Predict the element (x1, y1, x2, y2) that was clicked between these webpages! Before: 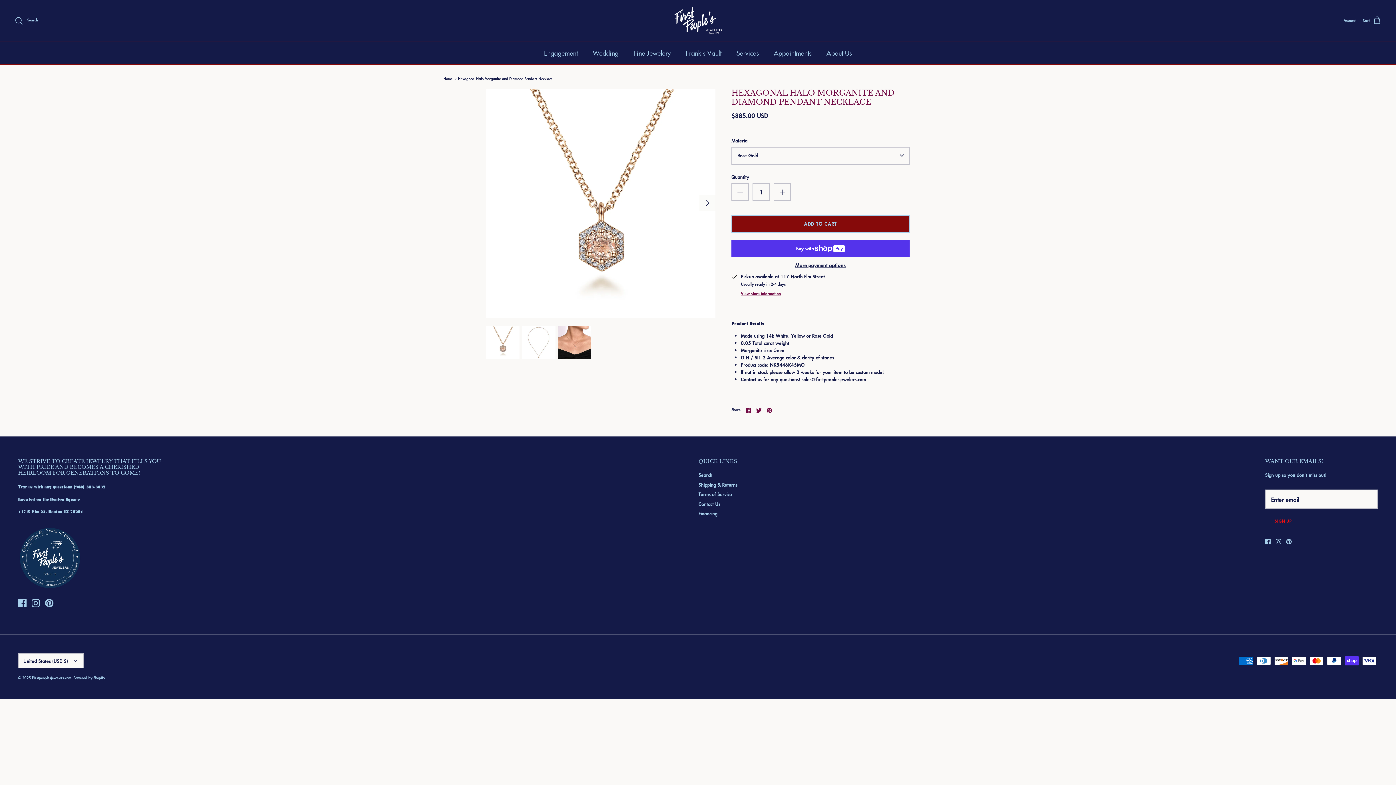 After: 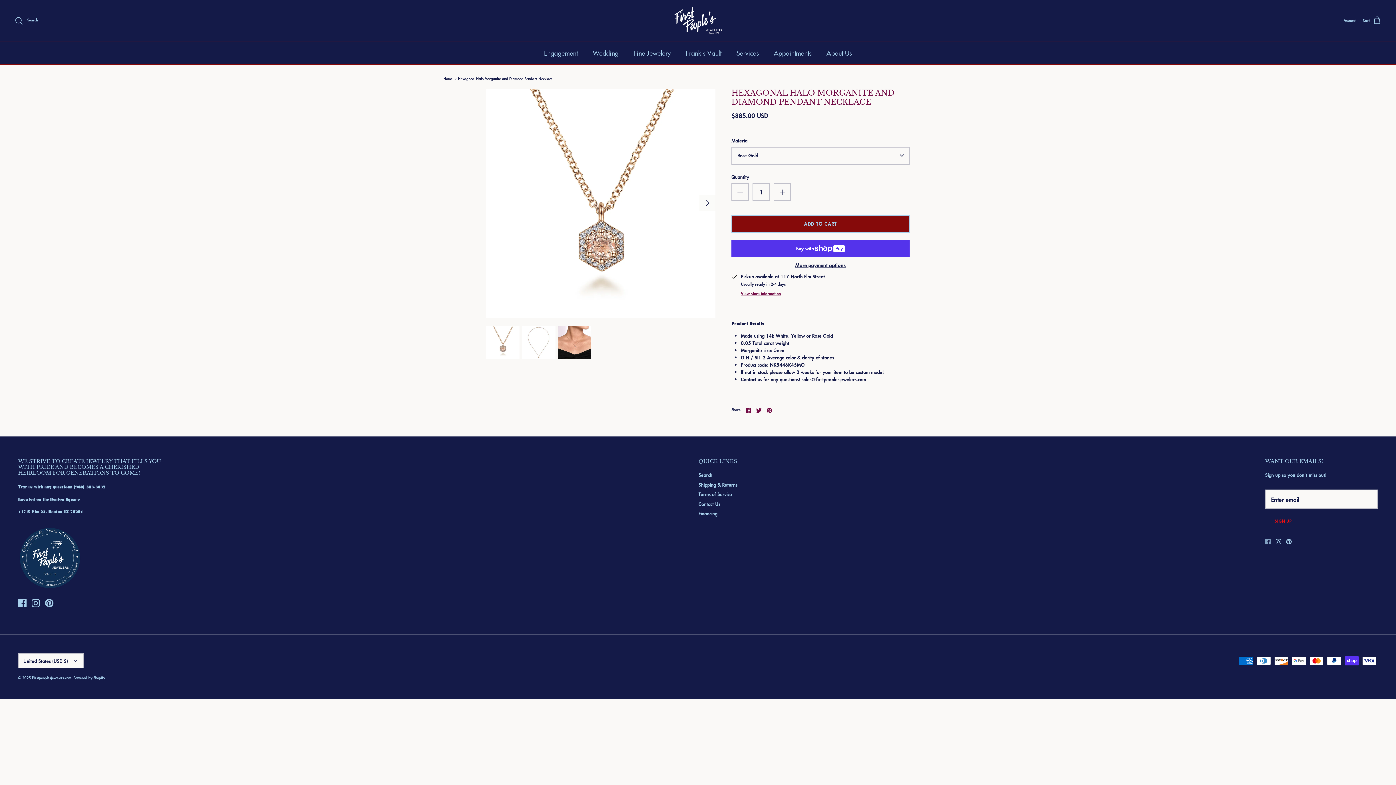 Action: bbox: (1265, 539, 1270, 544) label: Facebook